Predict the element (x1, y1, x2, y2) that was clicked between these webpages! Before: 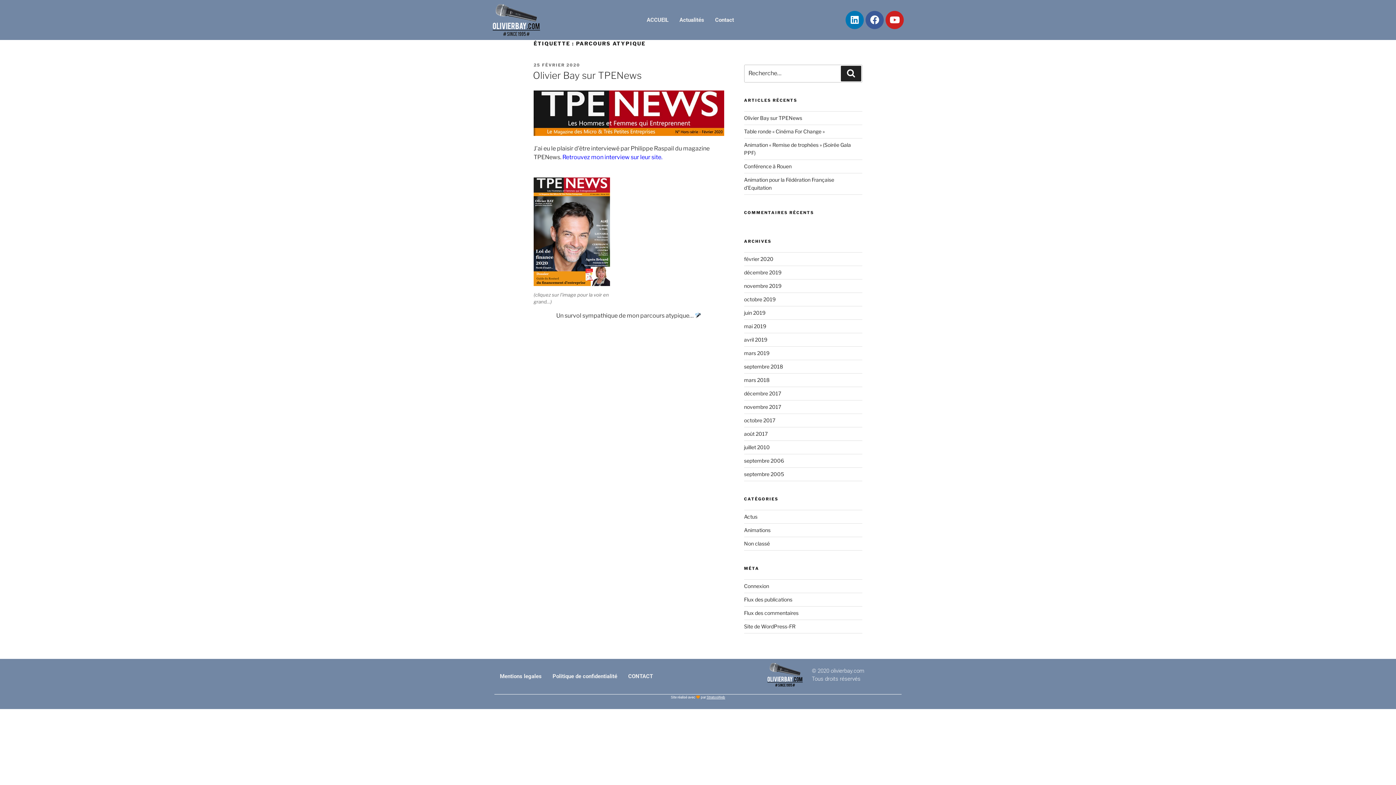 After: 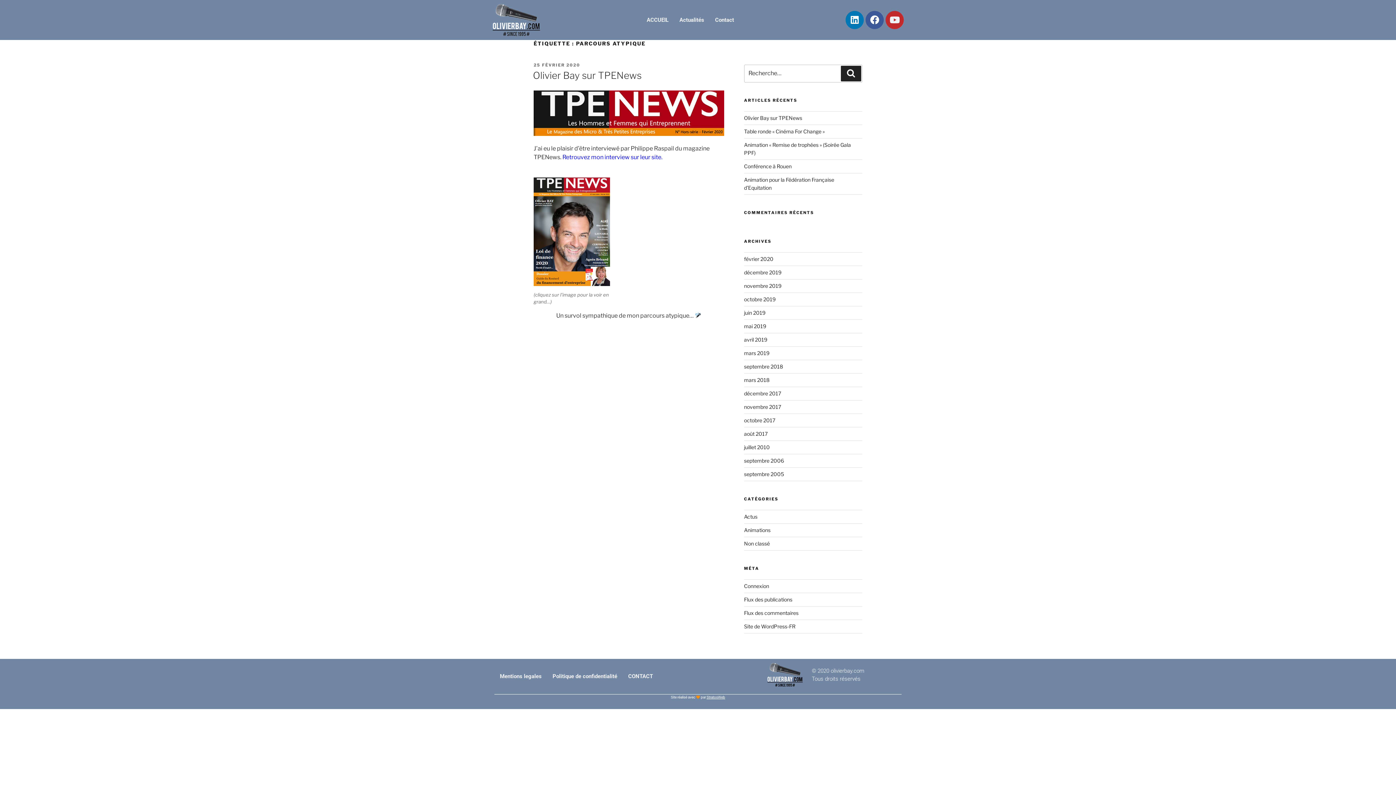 Action: label: Youtube bbox: (885, 10, 904, 29)